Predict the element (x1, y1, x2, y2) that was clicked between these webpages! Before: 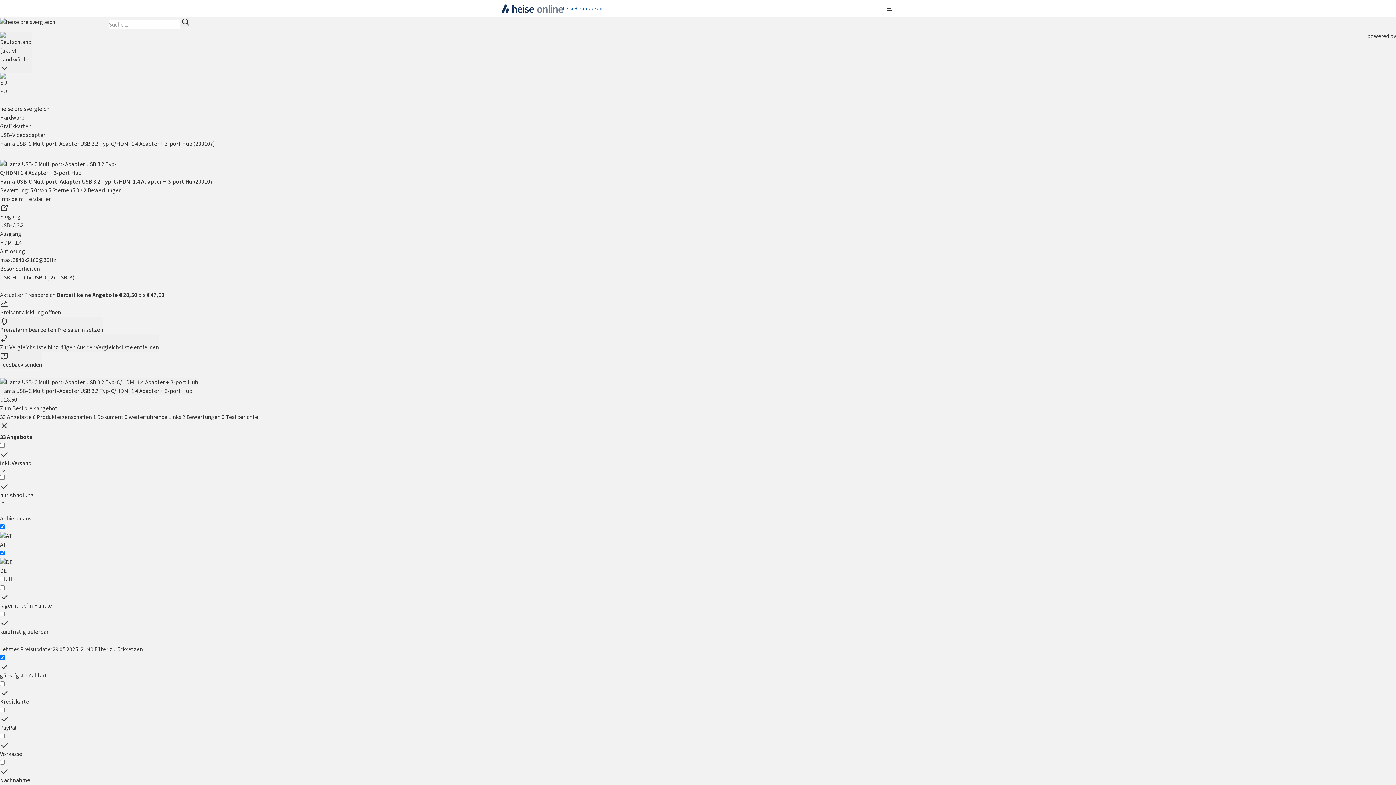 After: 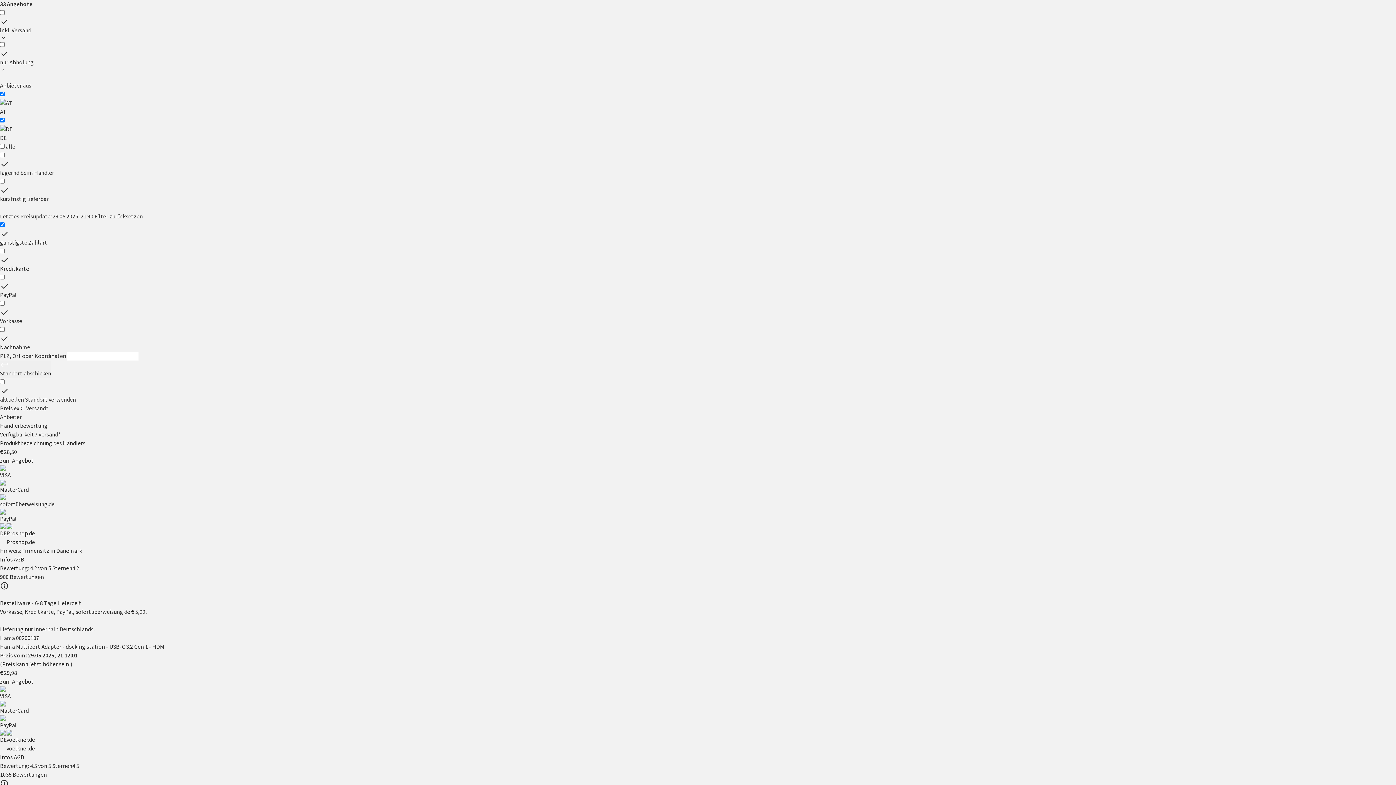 Action: label: 33 Angebote bbox: (0, 433, 32, 441)